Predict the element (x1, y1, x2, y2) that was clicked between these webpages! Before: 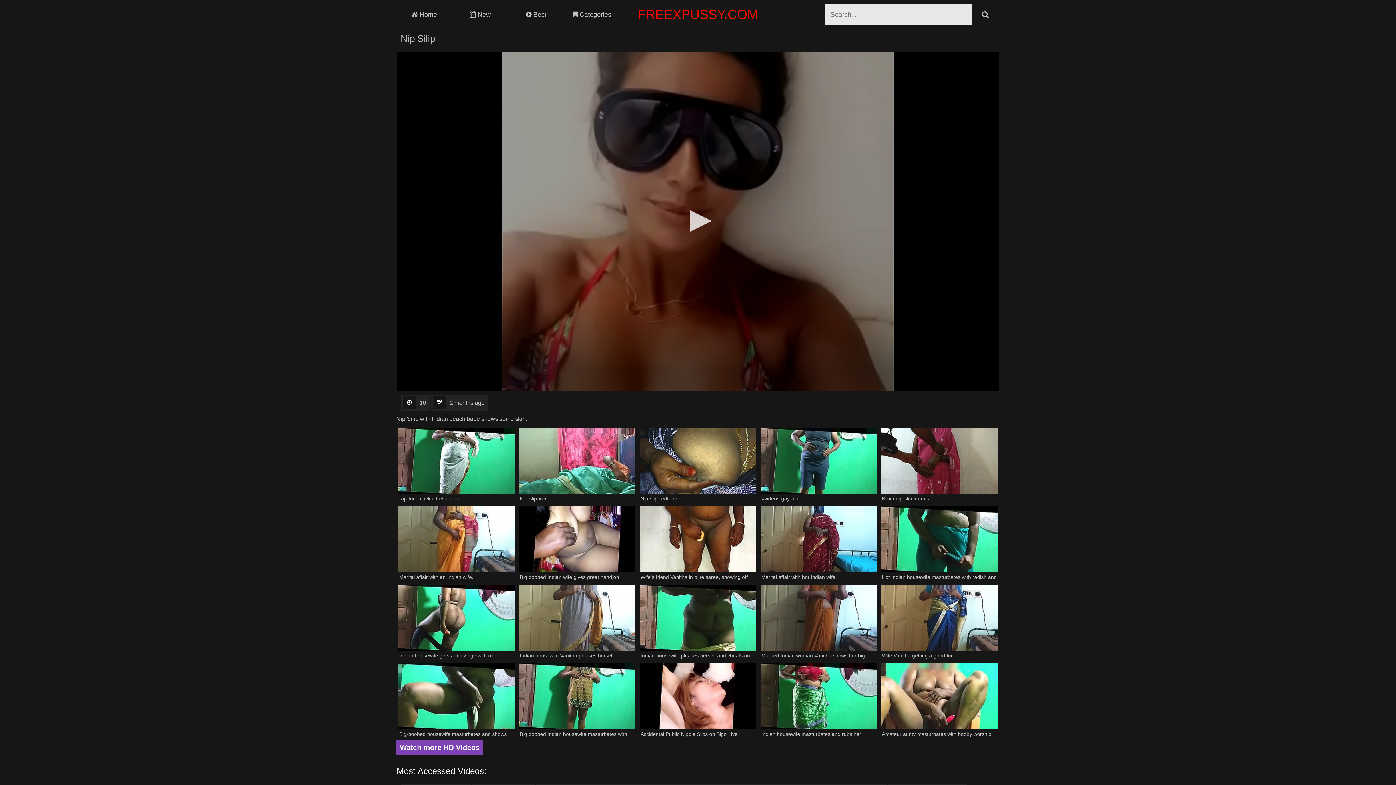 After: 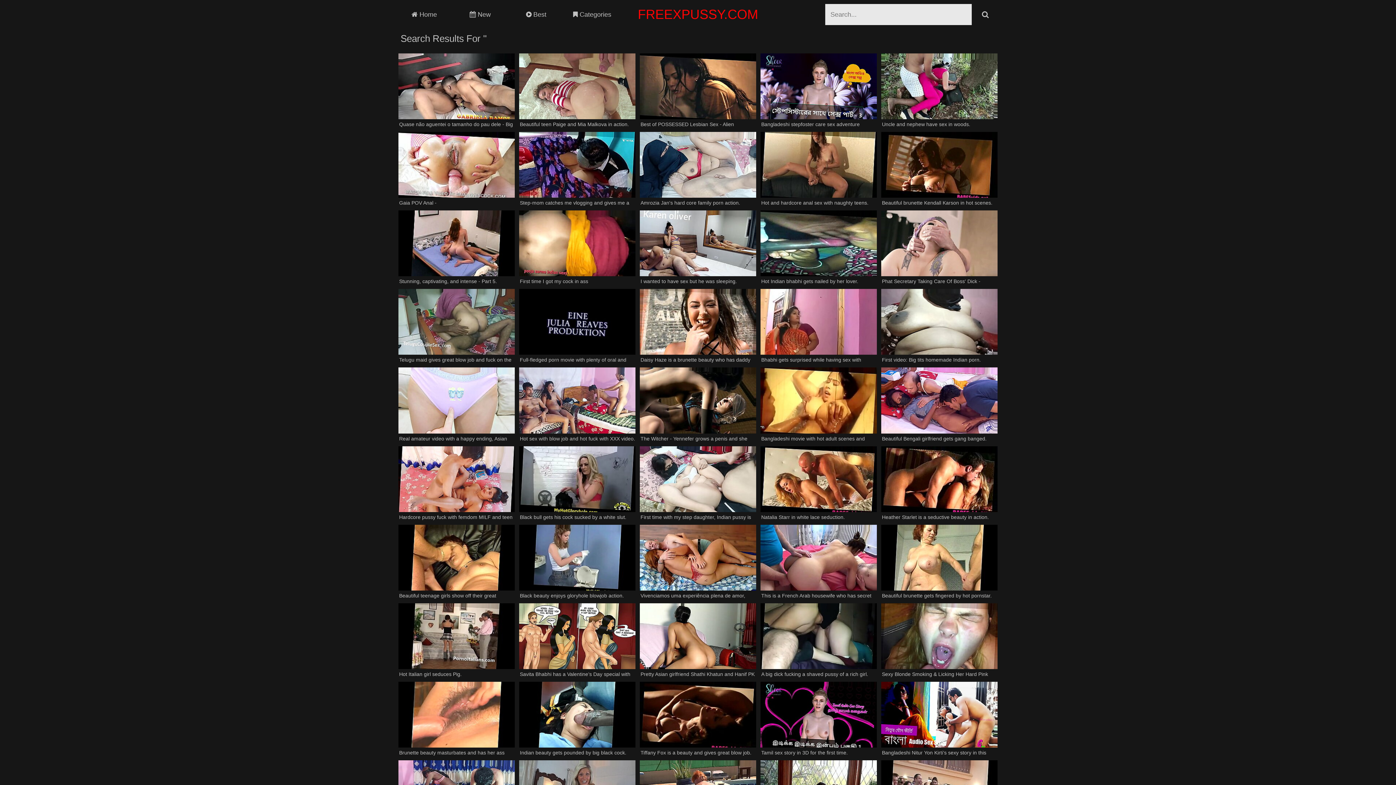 Action: bbox: (972, 4, 999, 25)